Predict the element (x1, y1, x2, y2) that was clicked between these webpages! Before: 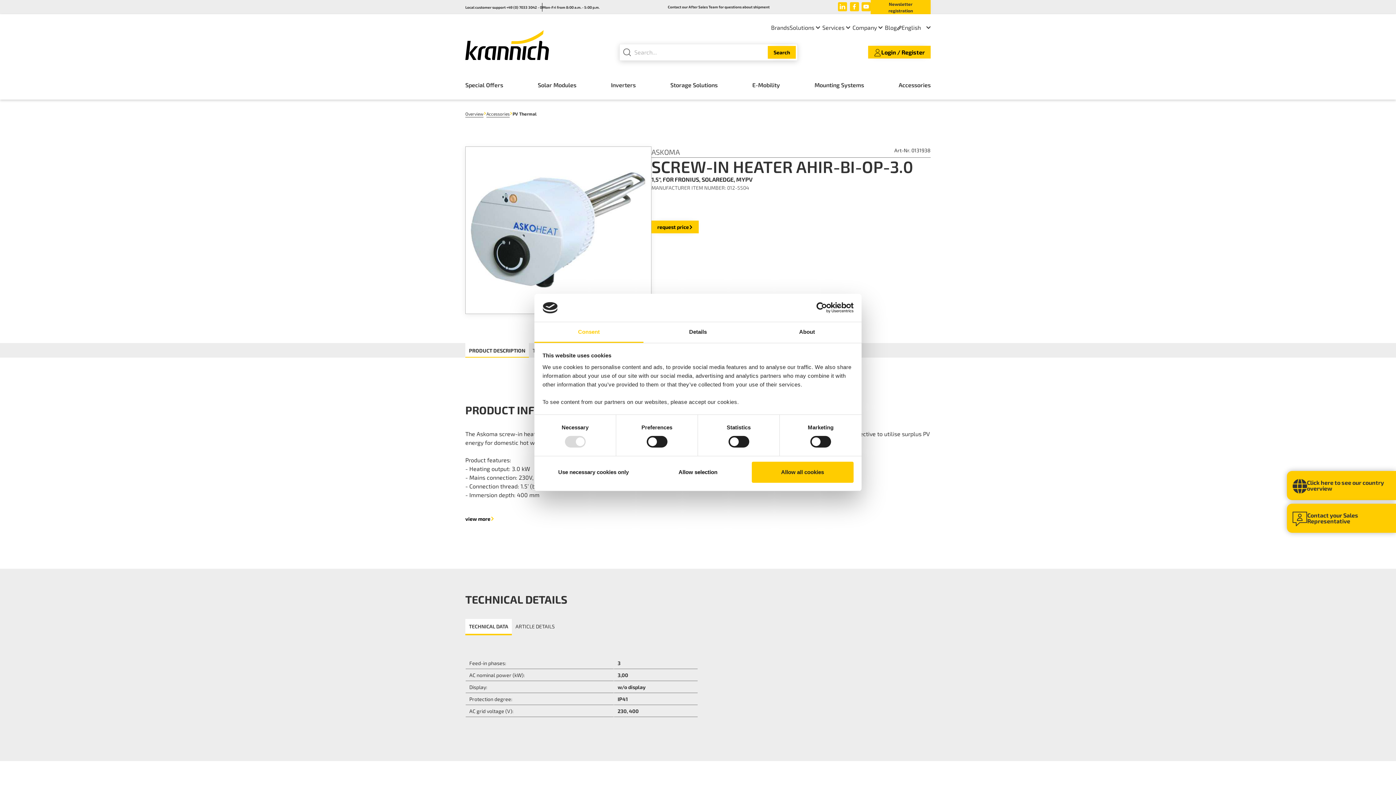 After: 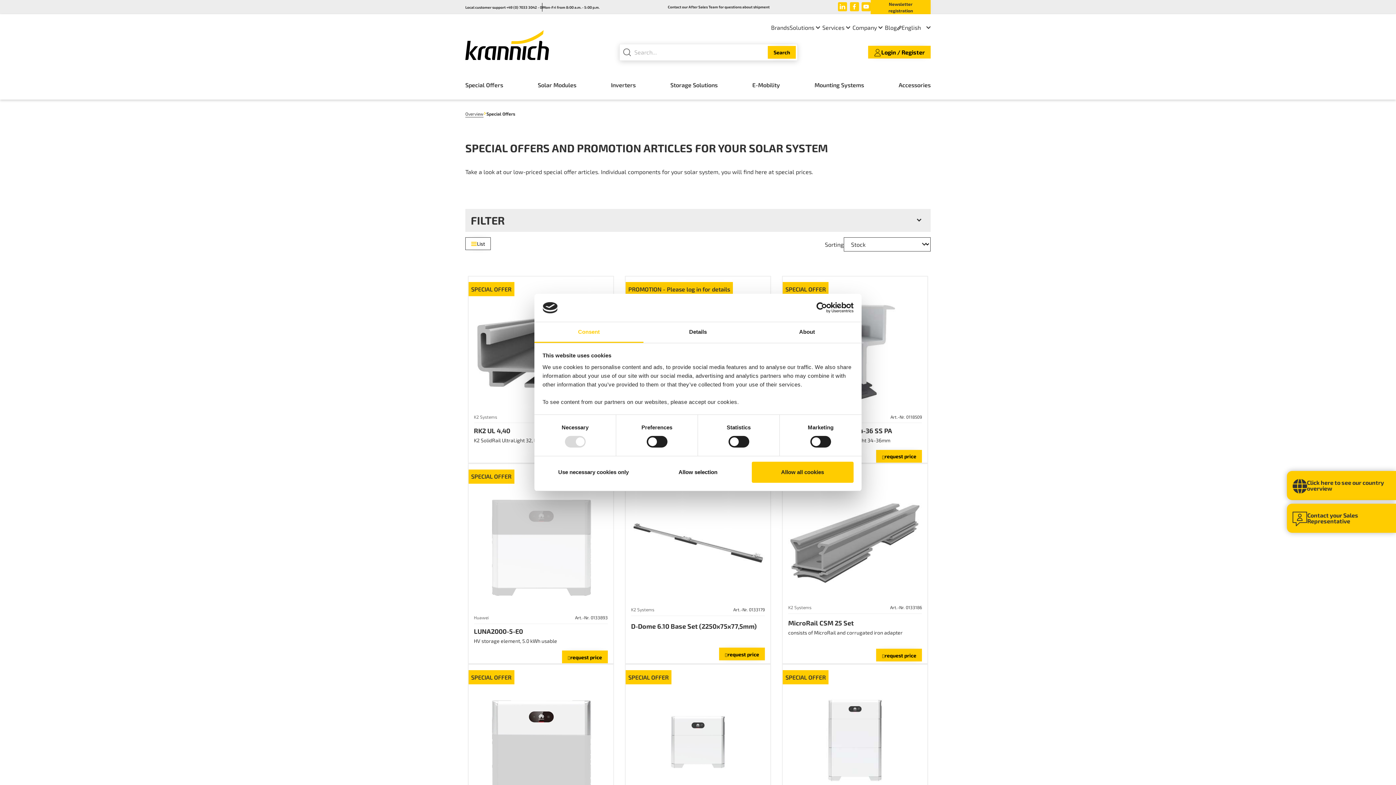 Action: bbox: (465, 74, 503, 94) label: To category Special Offers